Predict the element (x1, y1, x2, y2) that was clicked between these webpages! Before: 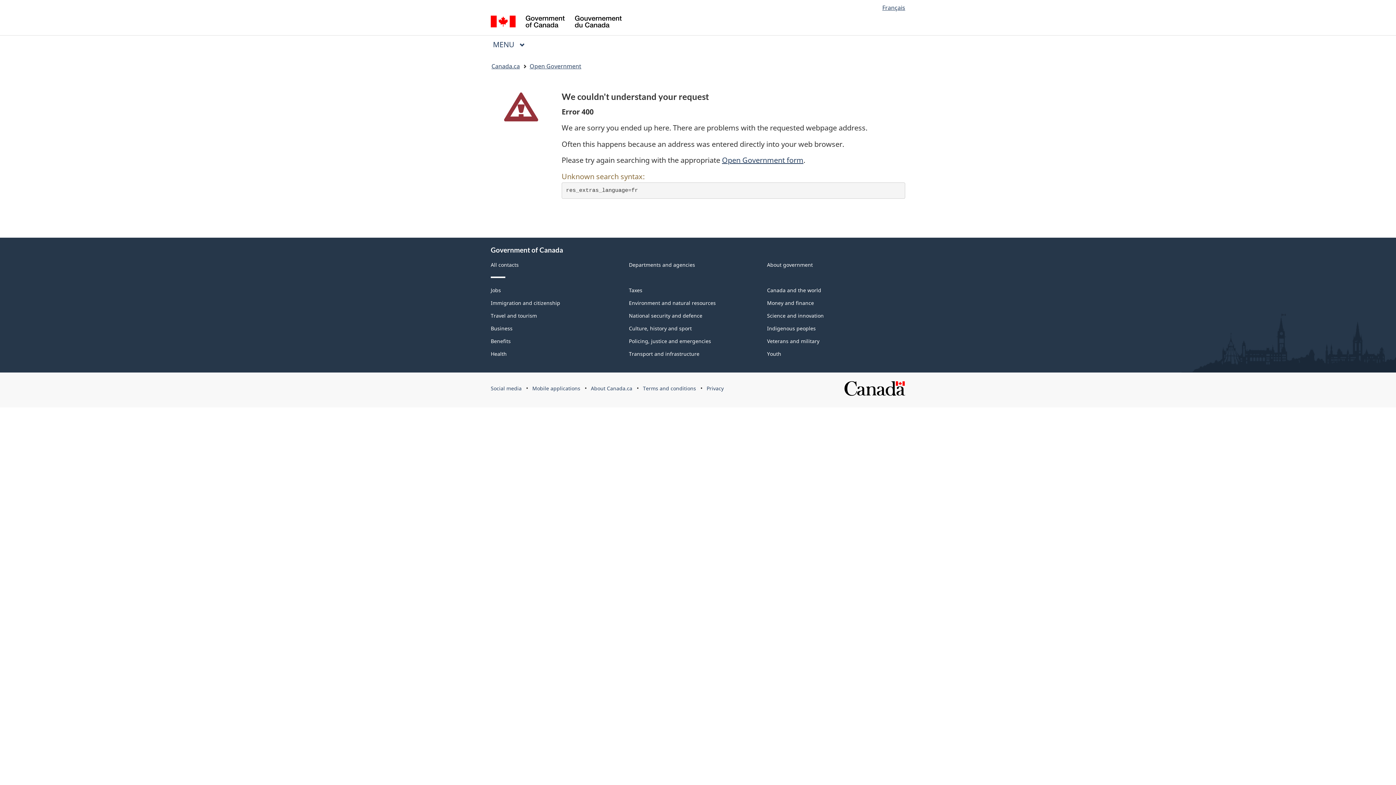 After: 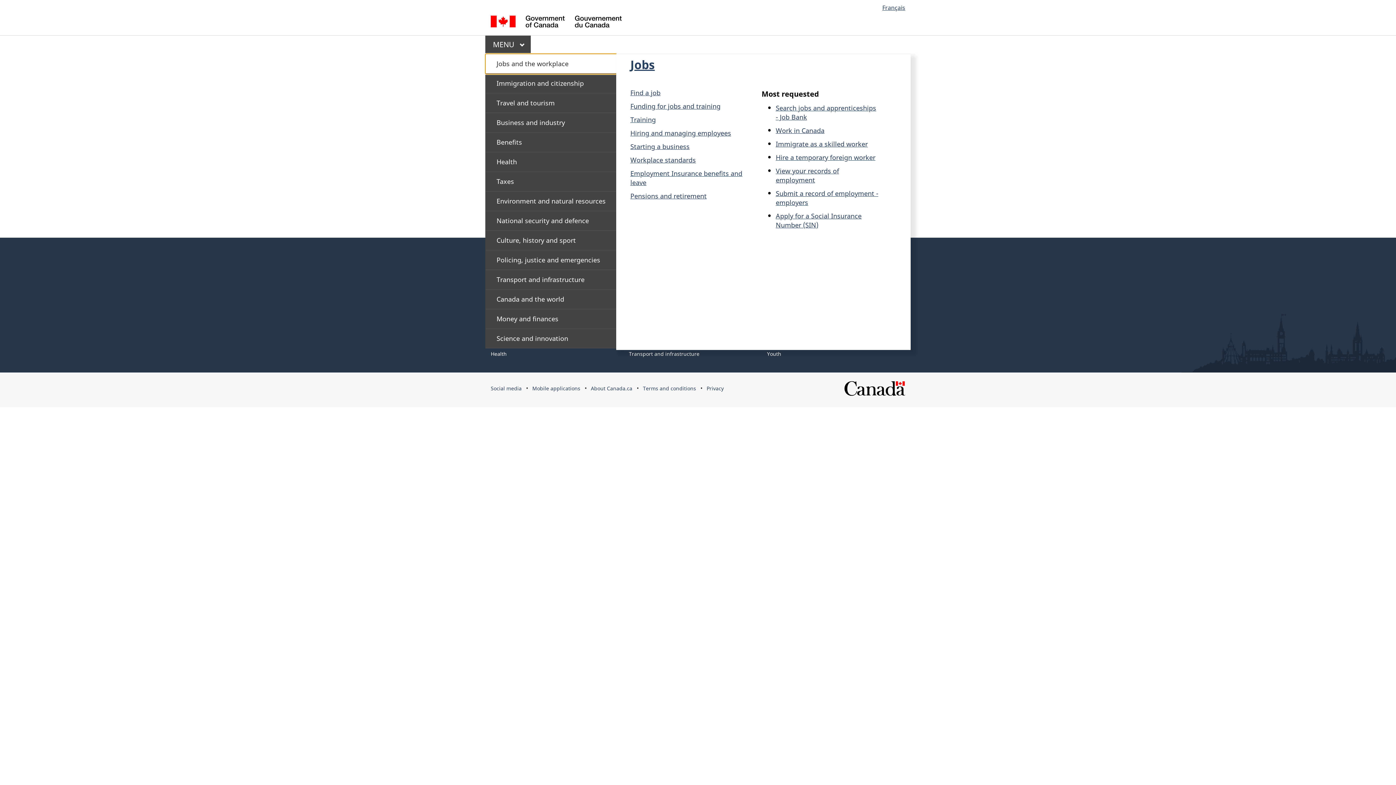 Action: bbox: (485, 35, 530, 53) label: Press the SPACEBAR to expand or the escape key to collapse this menu. Use the Up and Down arrow keys to choose a submenu item. Press the Enter or Right arrow key to expand it, or the Left arrow or Escape key to collapse it. Use the Up and Down arrow keys to choose an item on that level and the Enter key to access it.